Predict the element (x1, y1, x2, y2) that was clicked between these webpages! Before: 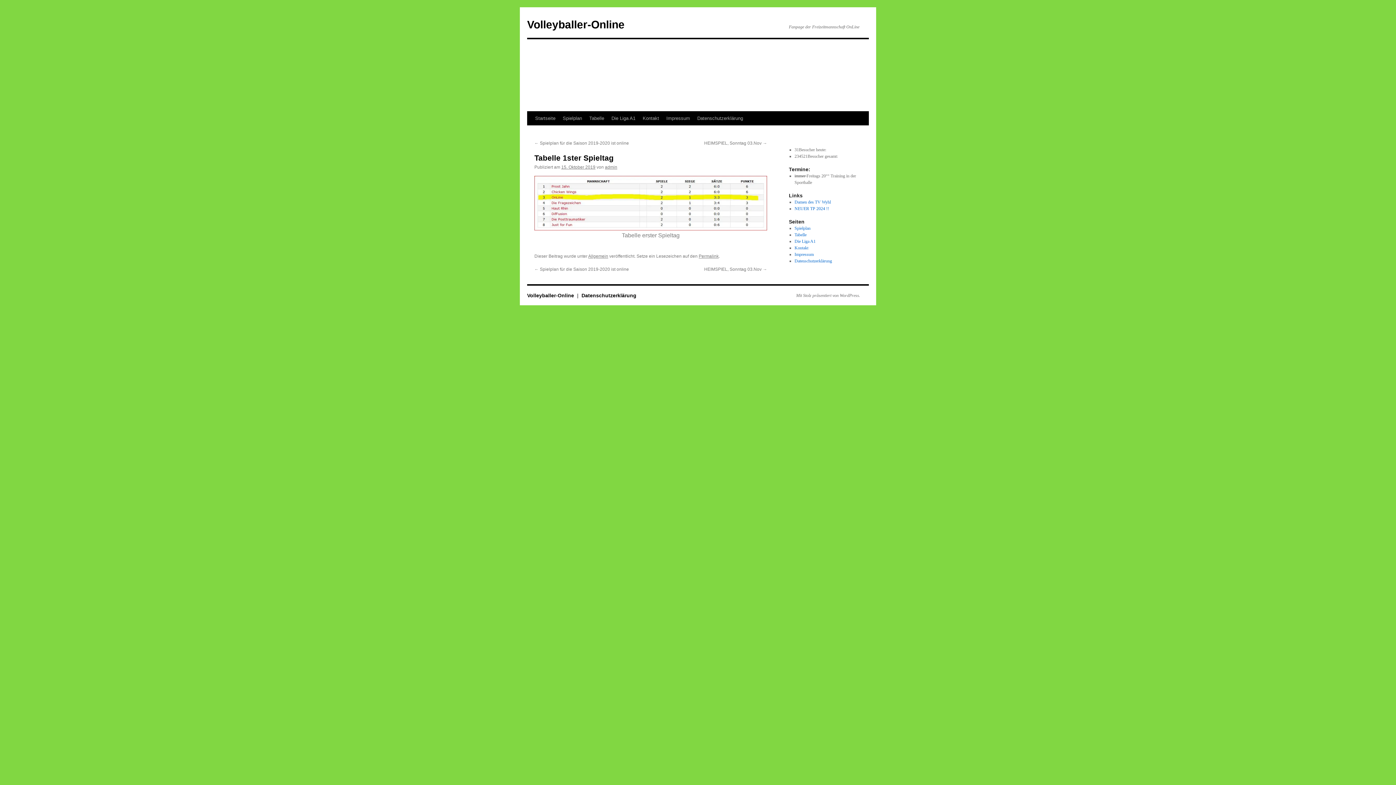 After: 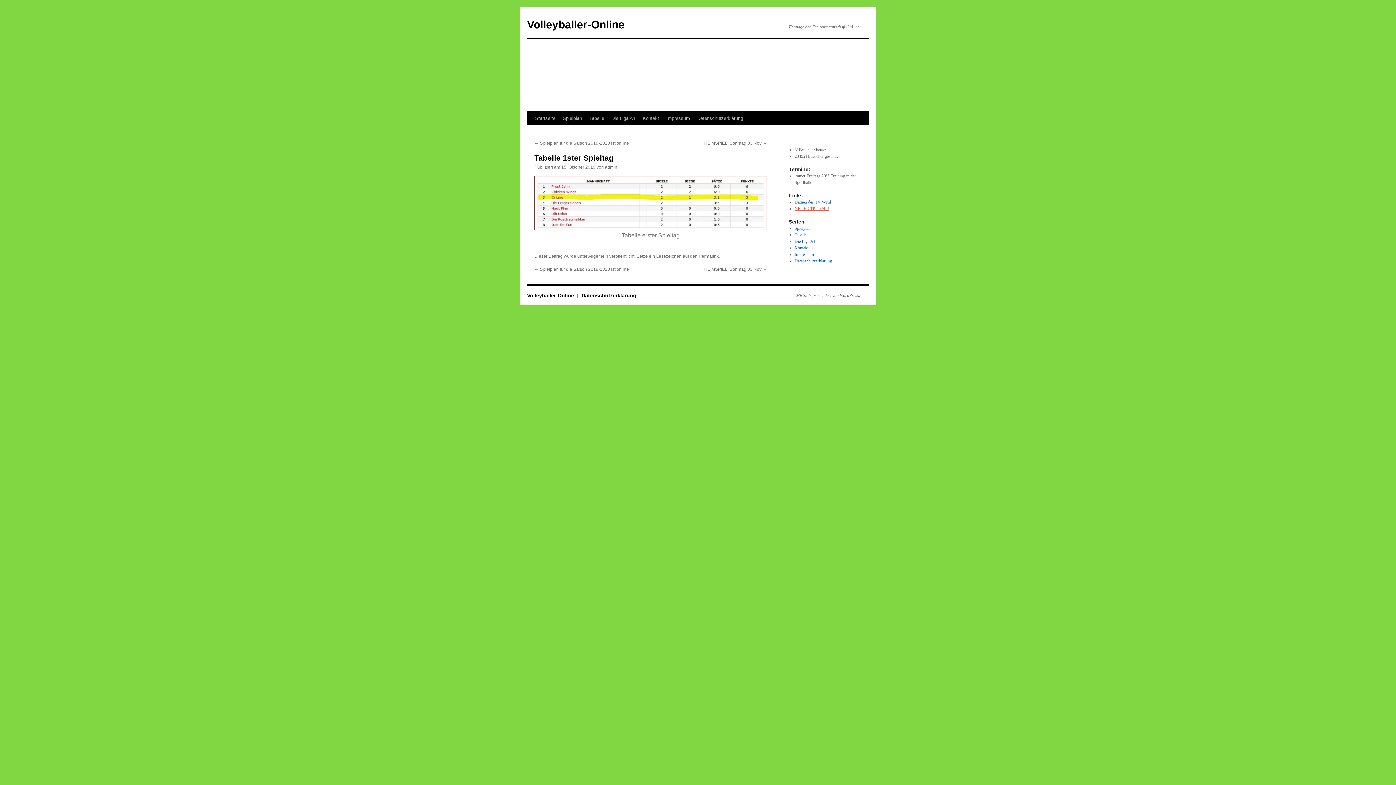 Action: bbox: (794, 206, 829, 211) label: NEUER TP 2024 !!